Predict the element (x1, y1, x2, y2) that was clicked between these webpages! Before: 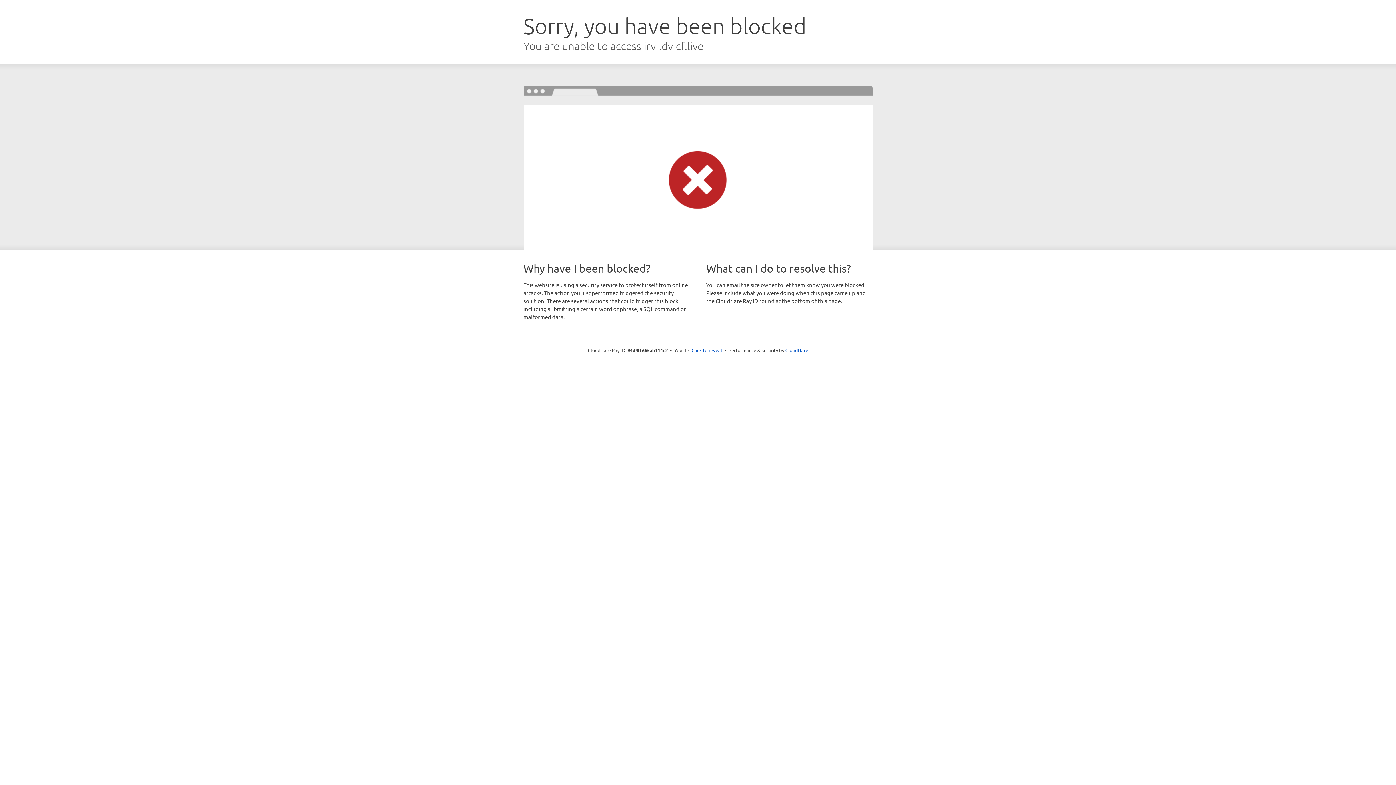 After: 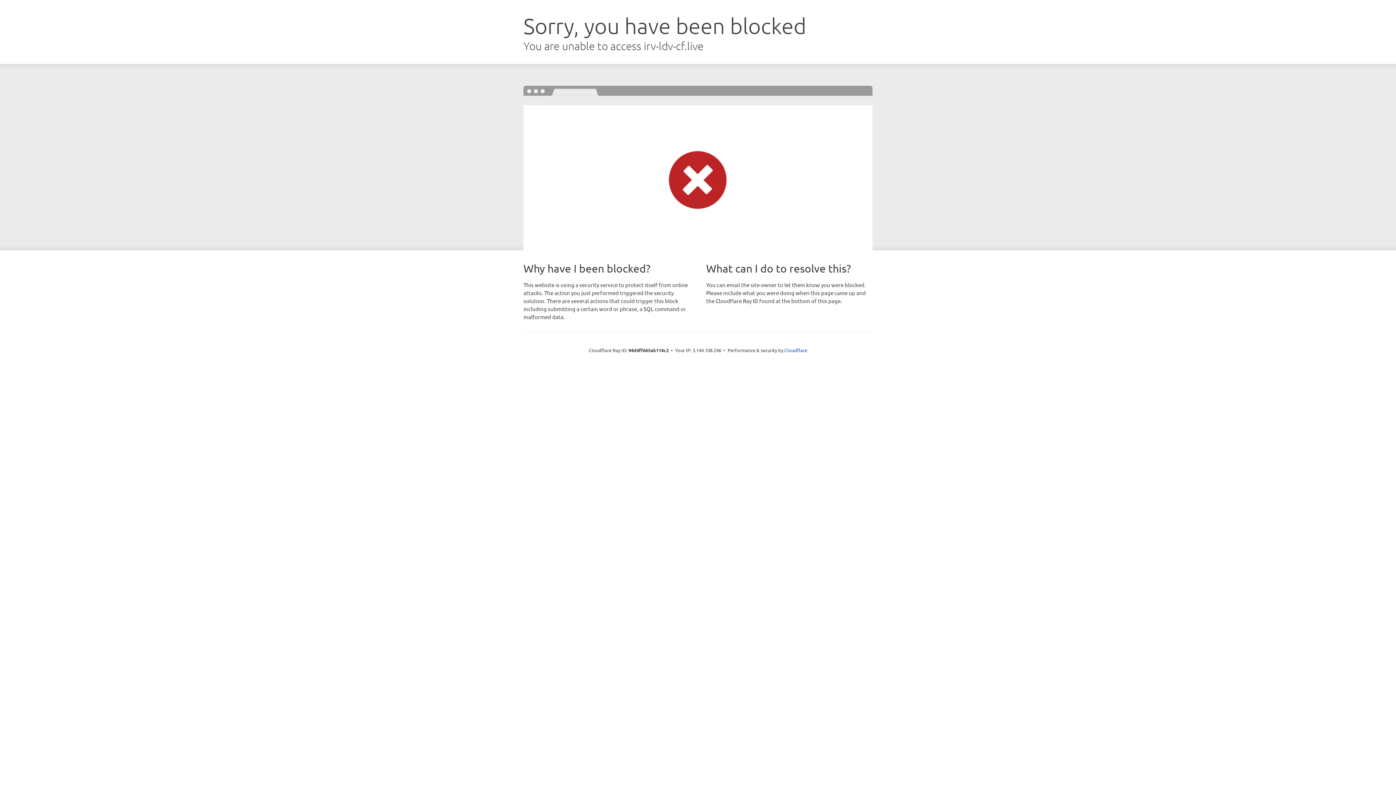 Action: label: Click to reveal bbox: (691, 346, 722, 353)